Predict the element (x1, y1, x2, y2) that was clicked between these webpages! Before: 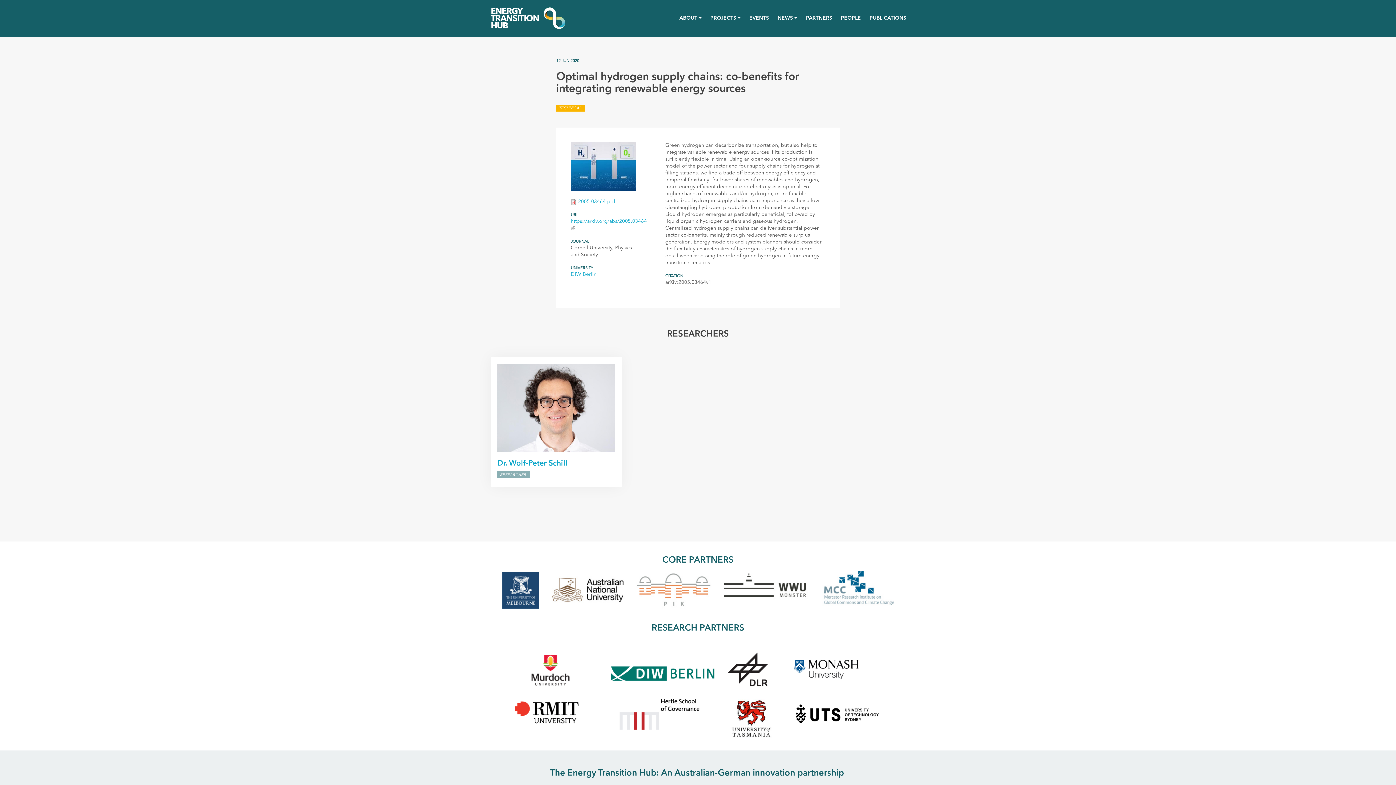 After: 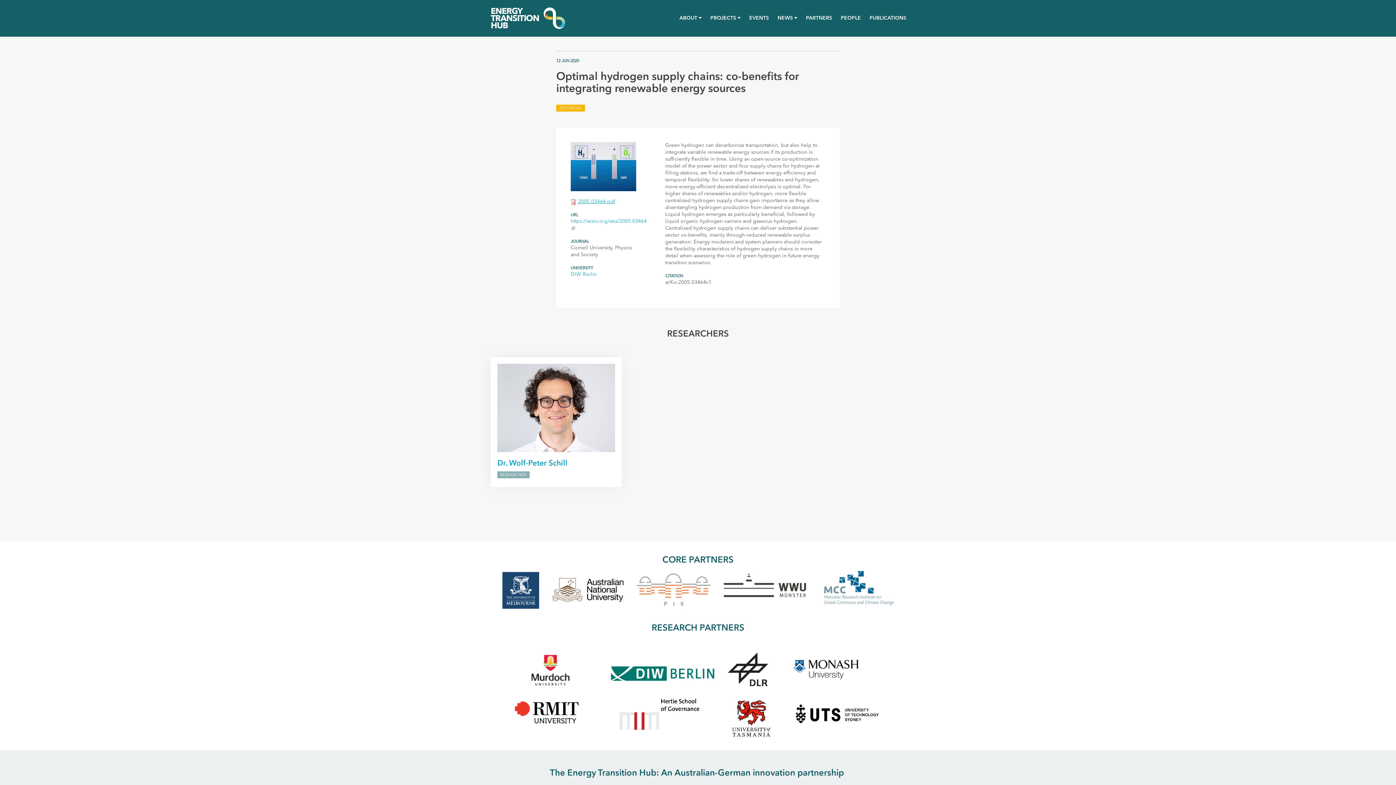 Action: bbox: (578, 199, 615, 204) label: 2005.03464.pdf